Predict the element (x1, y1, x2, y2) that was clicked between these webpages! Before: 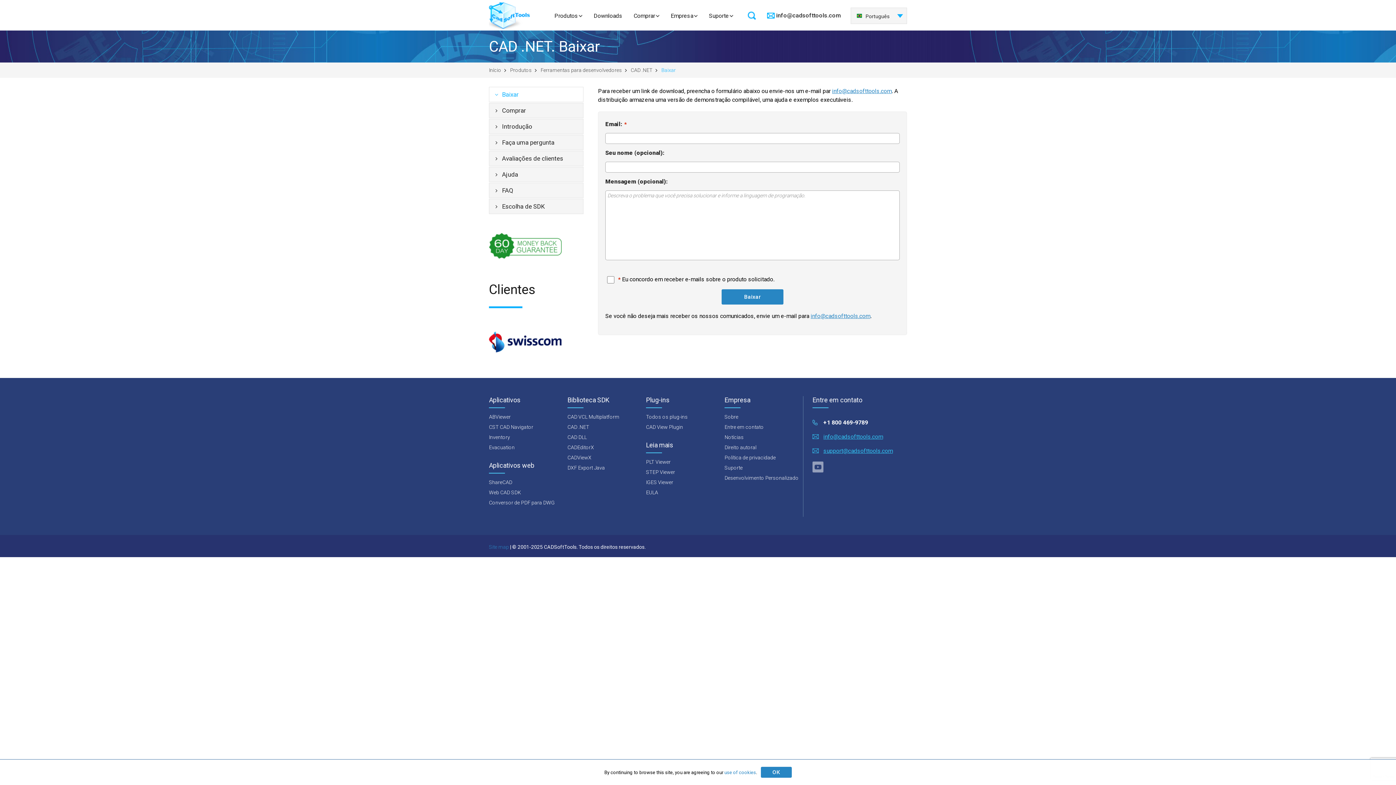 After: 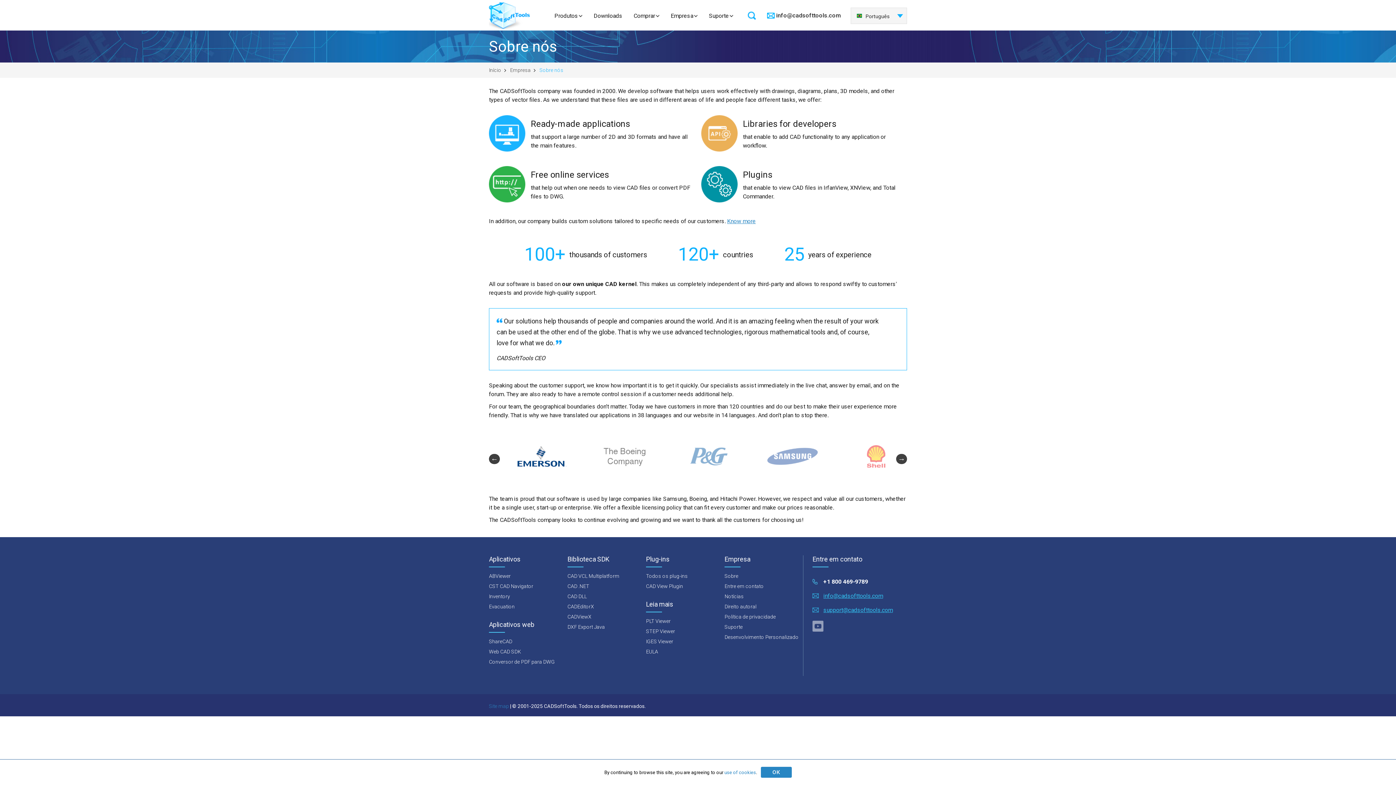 Action: label: Sobre bbox: (724, 414, 738, 420)